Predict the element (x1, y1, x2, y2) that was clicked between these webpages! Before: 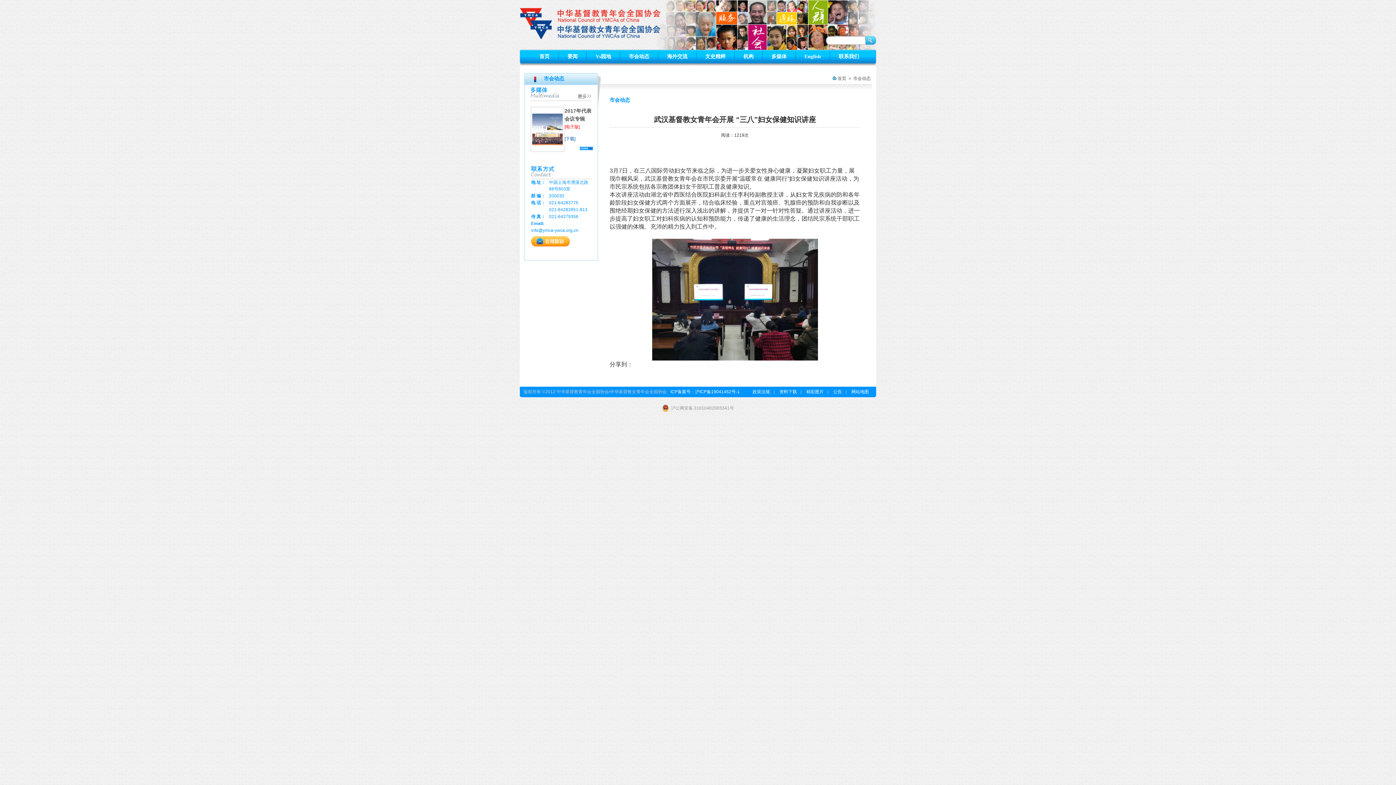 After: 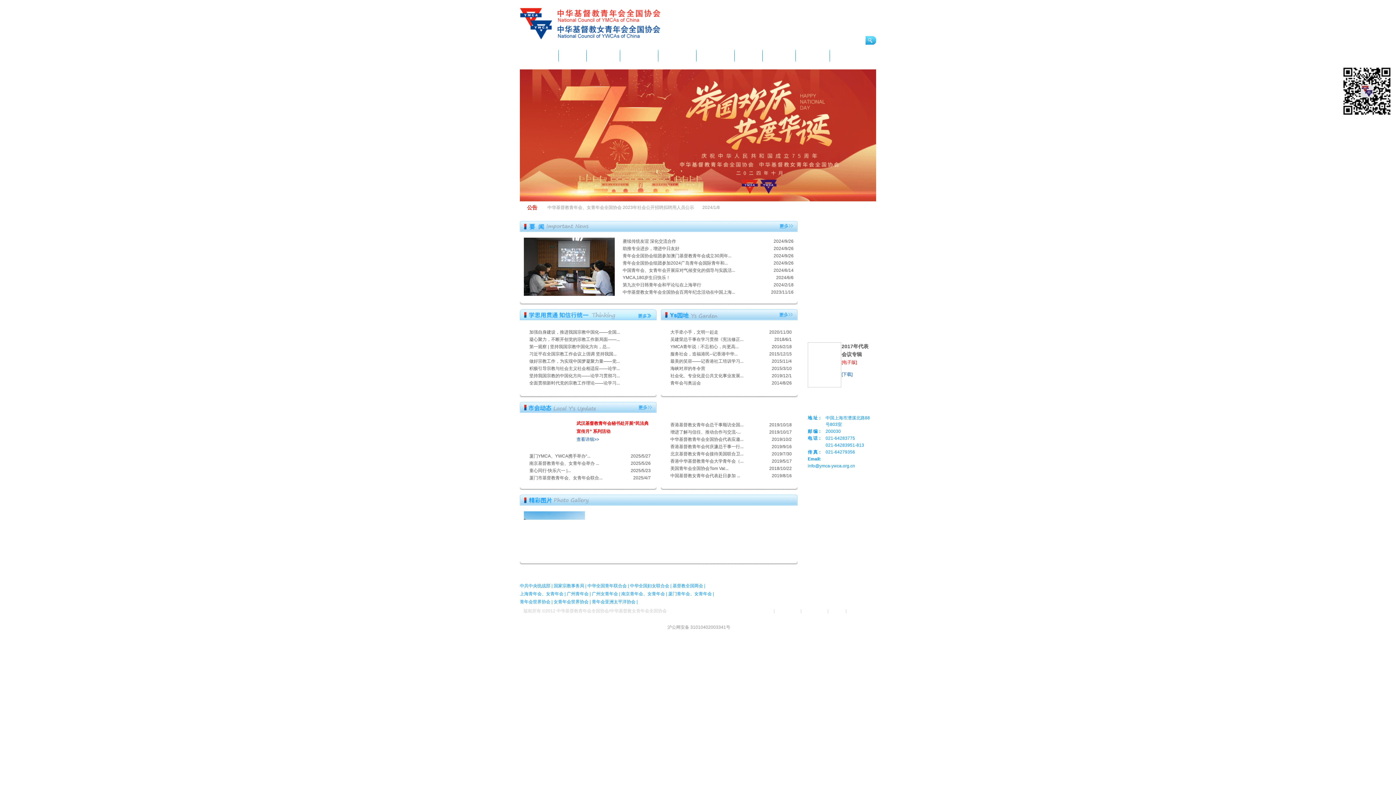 Action: bbox: (696, 53, 734, 59) label: 文史精粹